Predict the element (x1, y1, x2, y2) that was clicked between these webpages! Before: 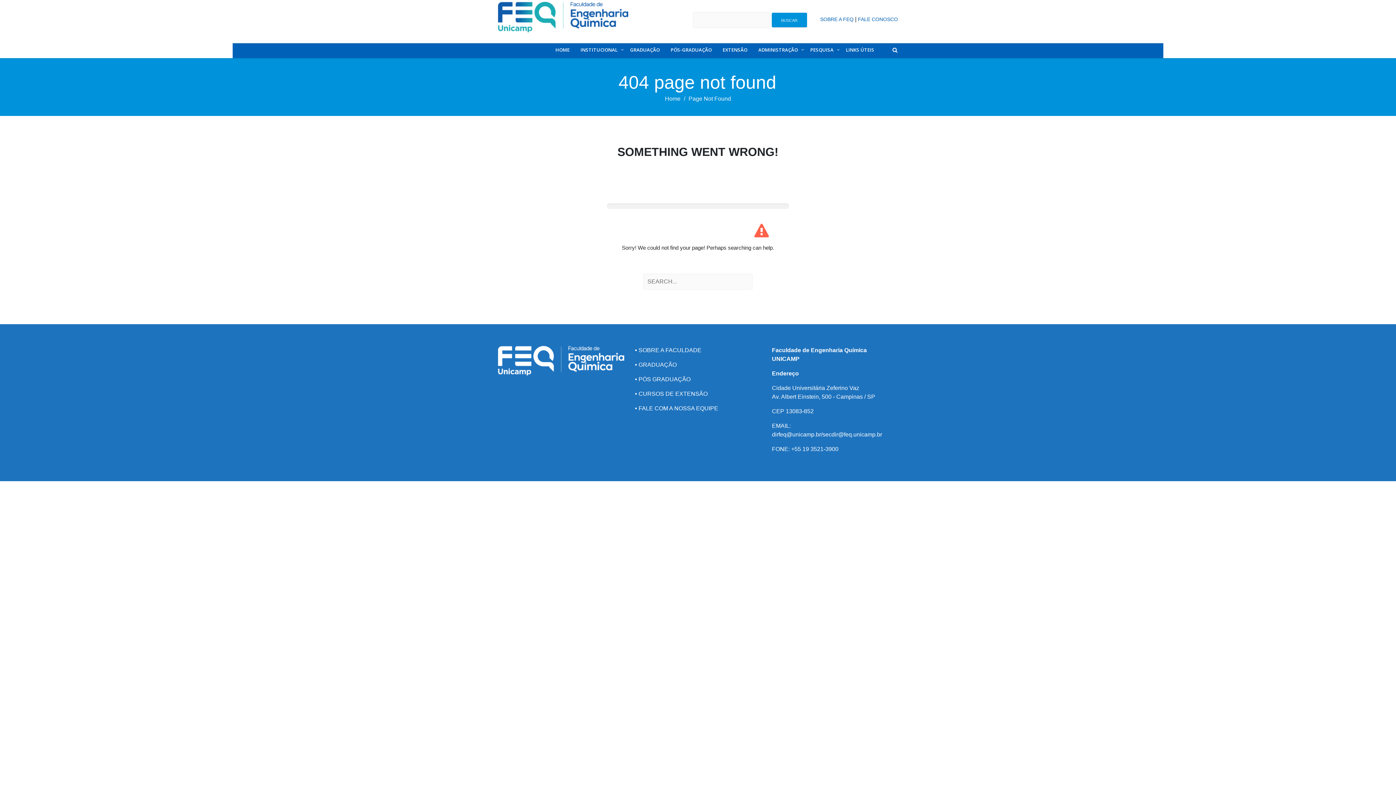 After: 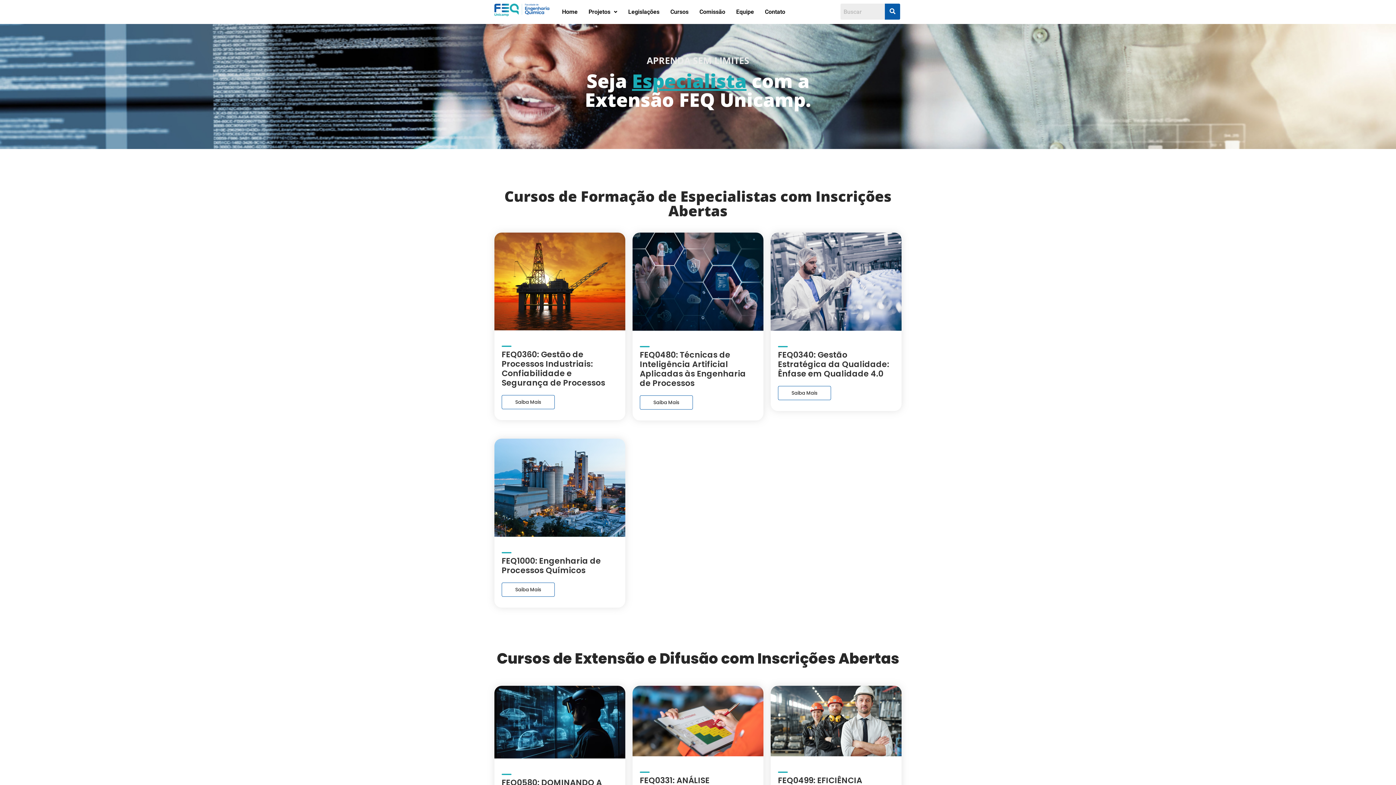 Action: bbox: (635, 390, 707, 397) label: • CURSOS DE EXTENSÃO